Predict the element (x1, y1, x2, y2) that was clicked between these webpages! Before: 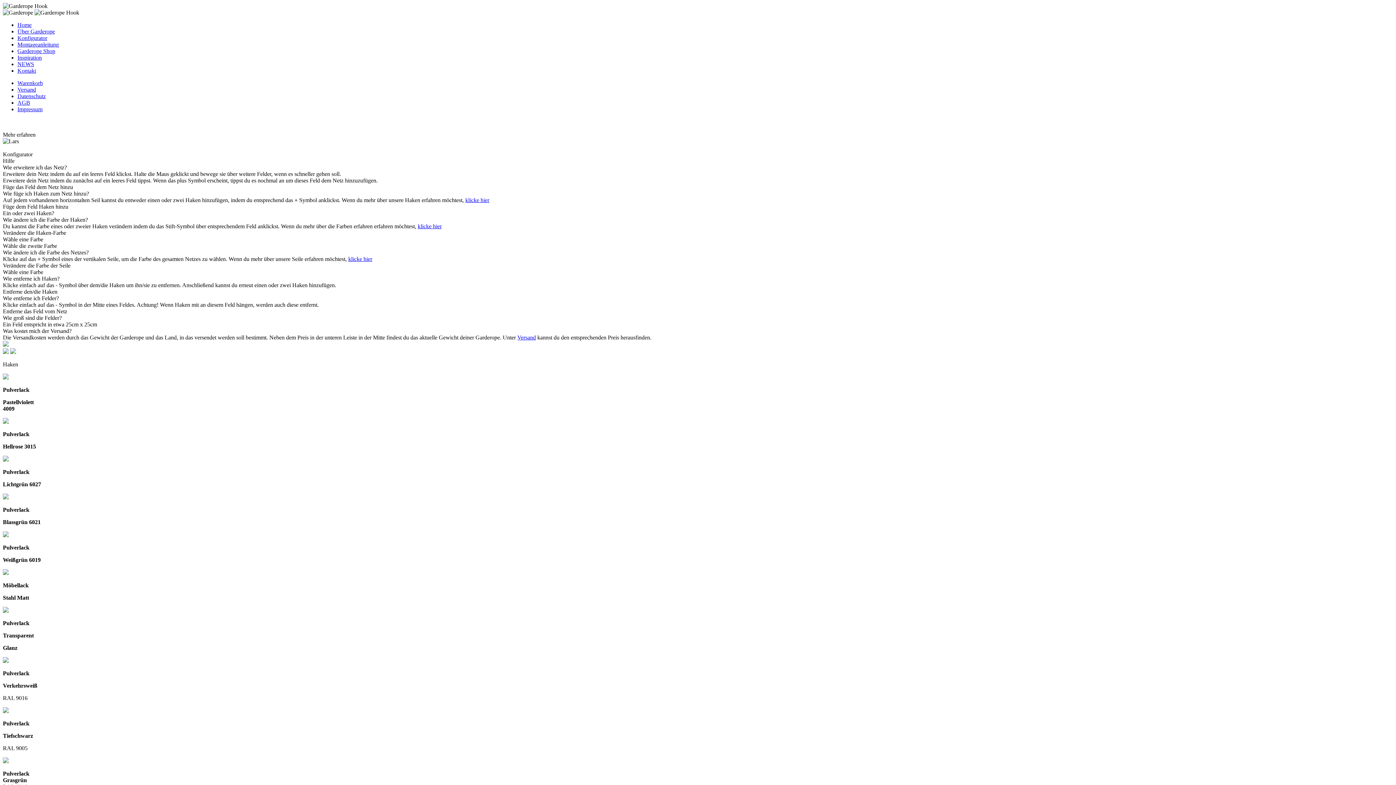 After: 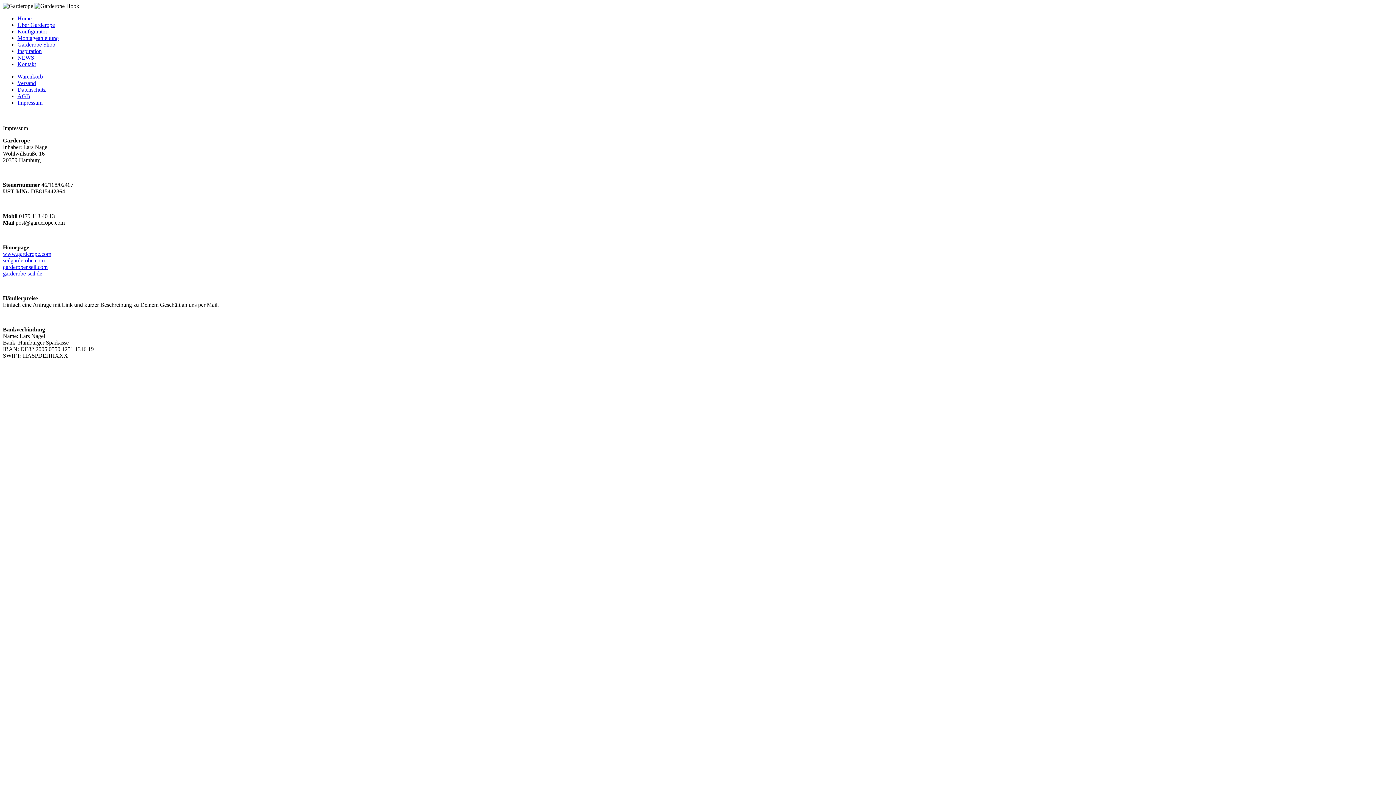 Action: label: Impressum bbox: (17, 106, 42, 112)